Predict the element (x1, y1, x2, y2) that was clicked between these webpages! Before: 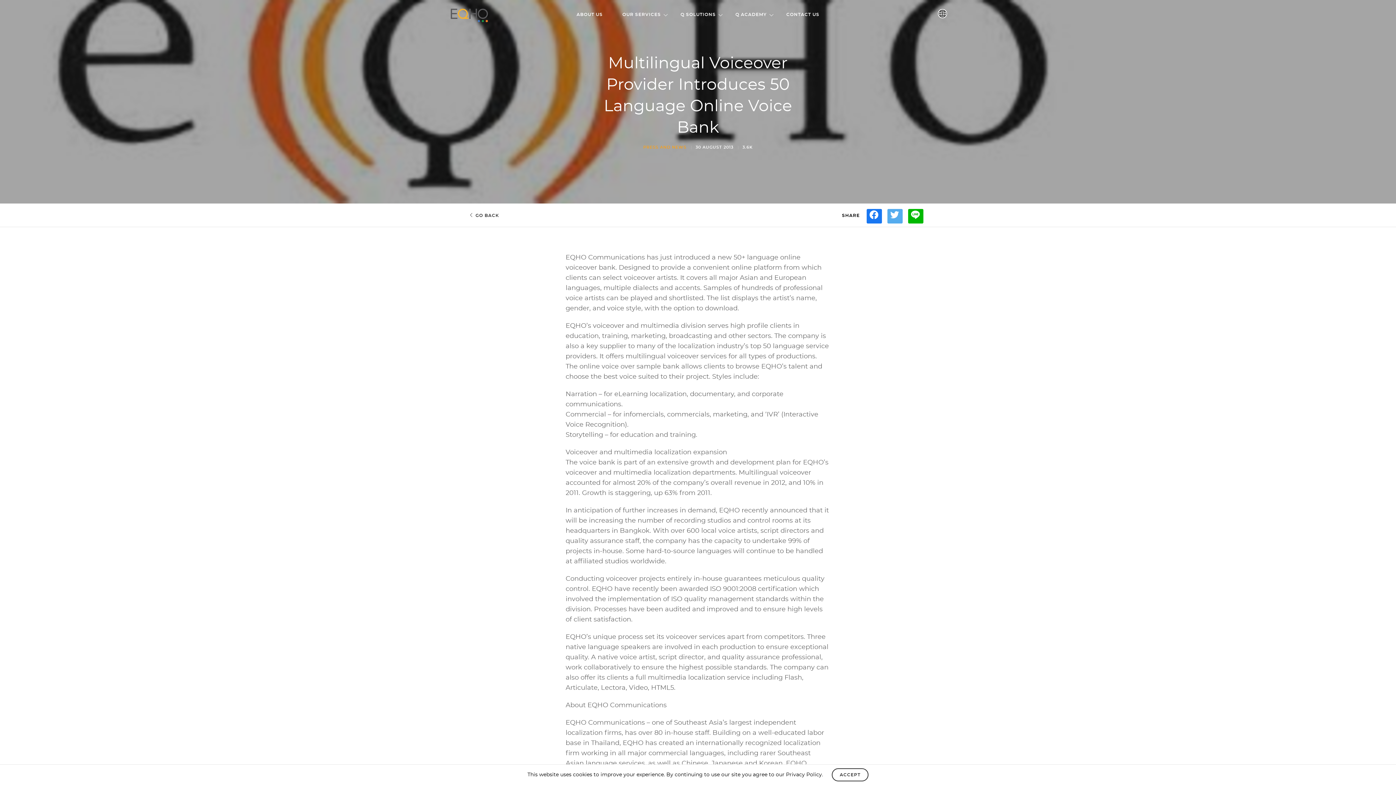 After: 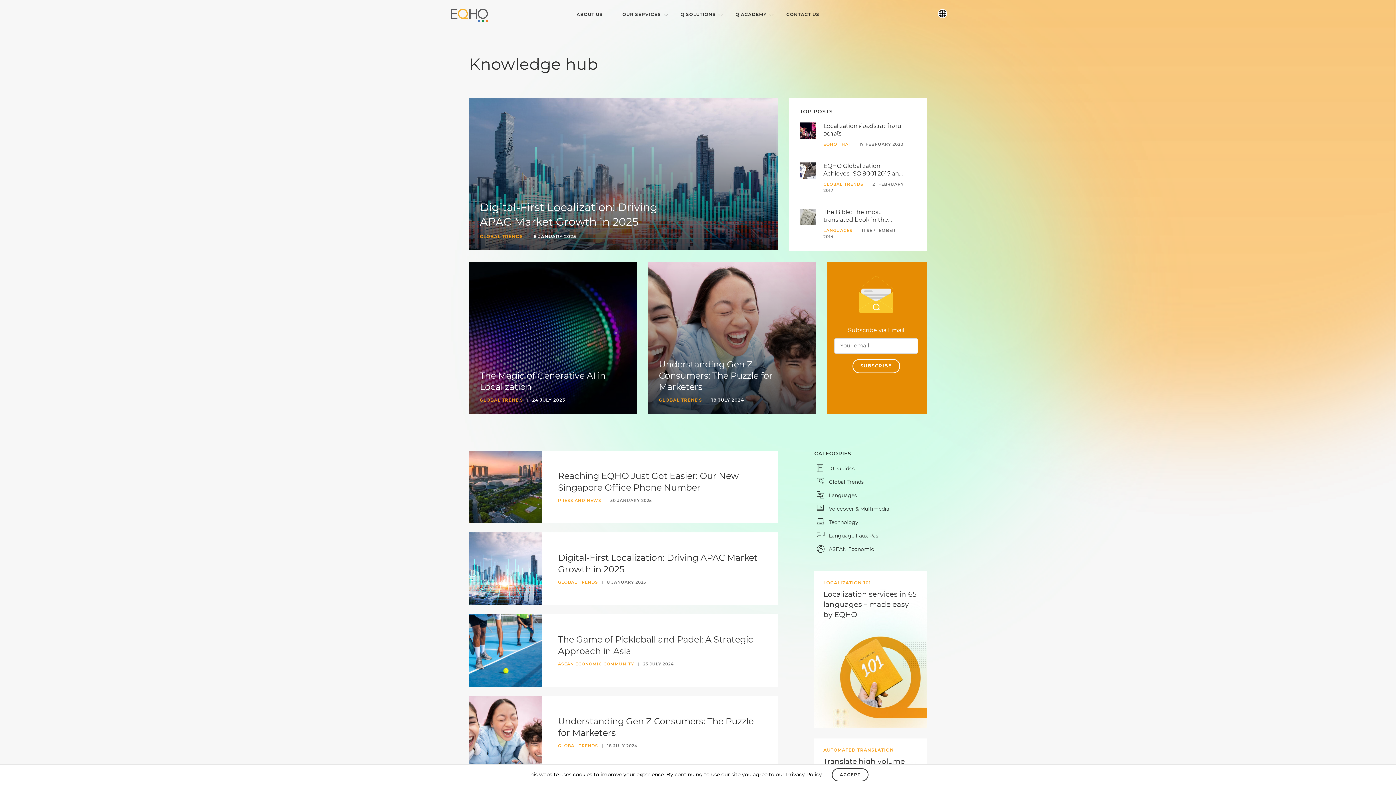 Action: label: GO BACK bbox: (469, 213, 499, 217)